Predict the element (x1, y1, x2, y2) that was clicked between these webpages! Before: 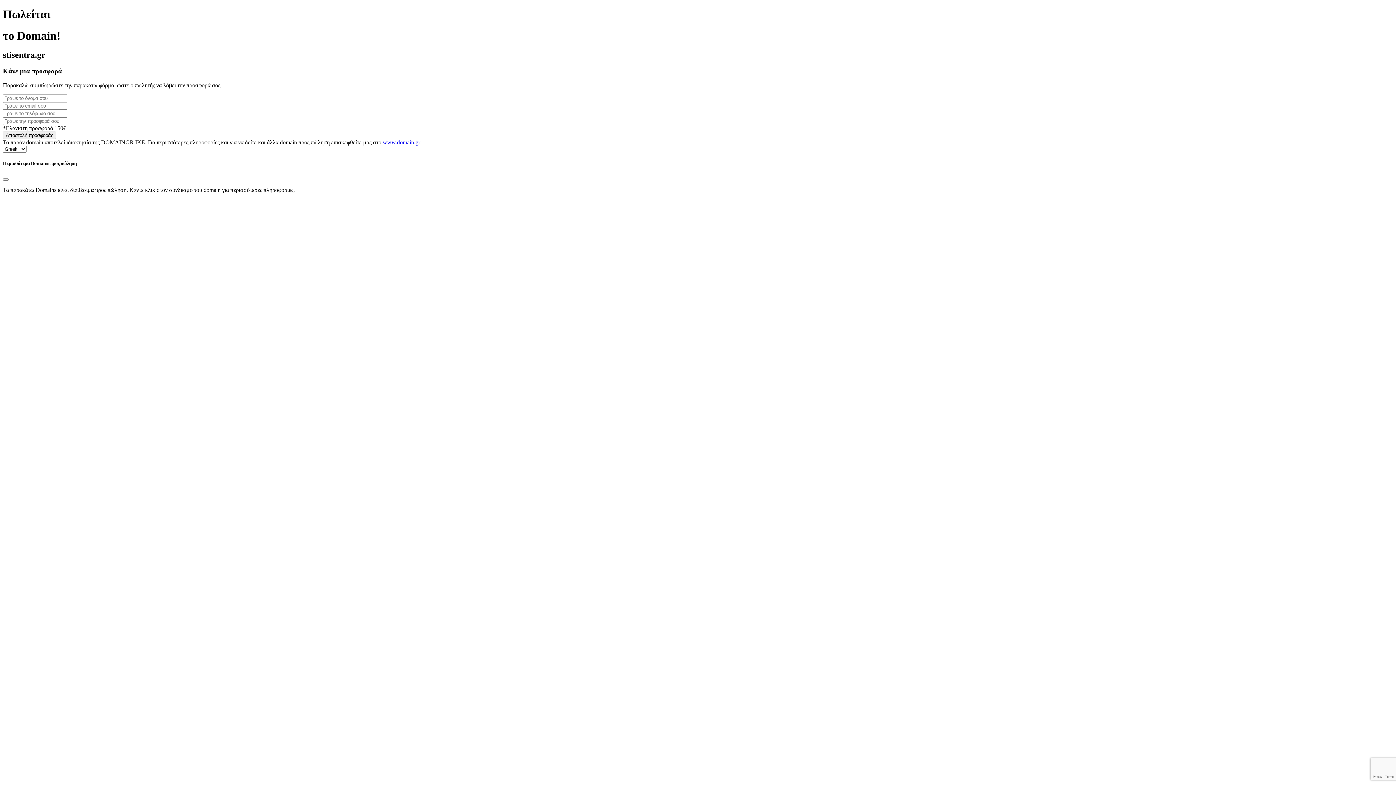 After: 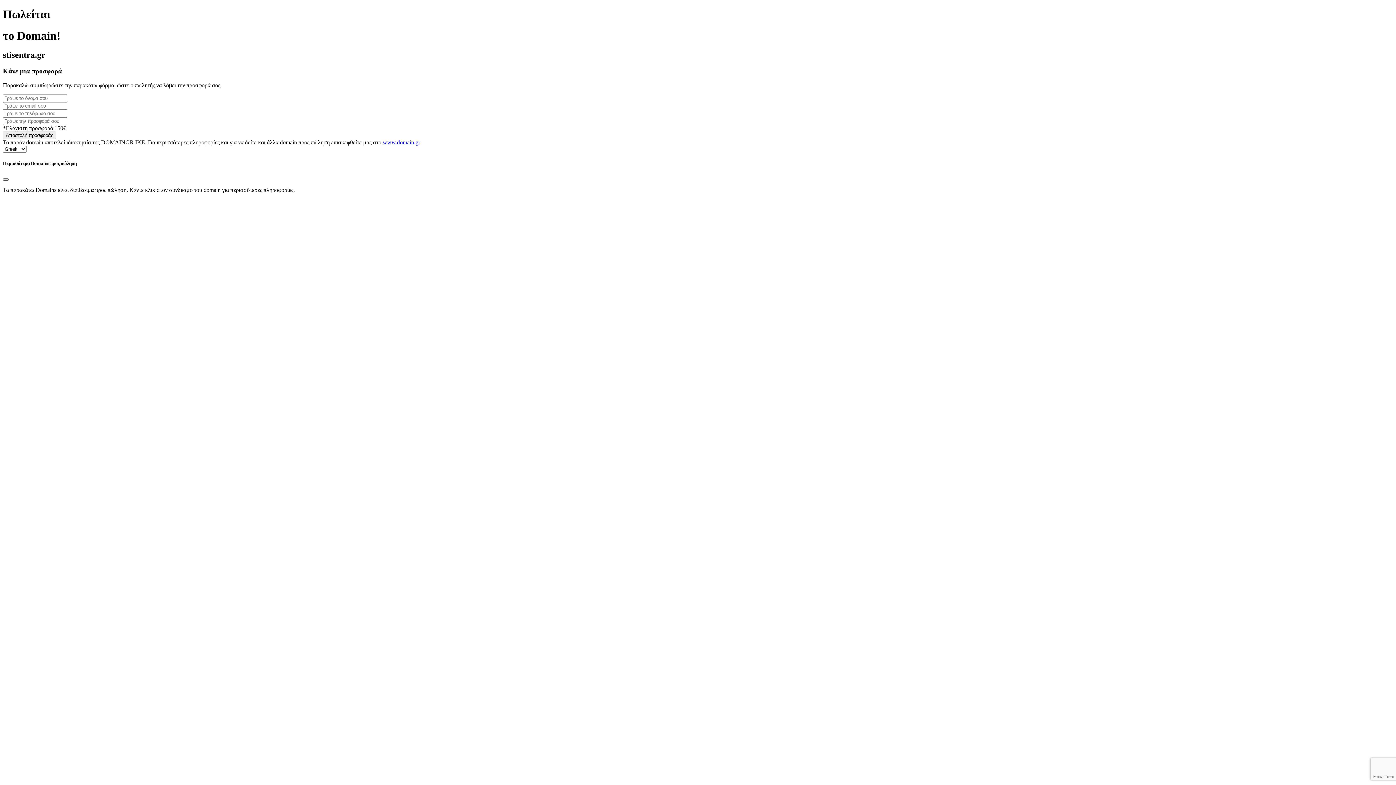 Action: label: Close bbox: (2, 178, 8, 180)